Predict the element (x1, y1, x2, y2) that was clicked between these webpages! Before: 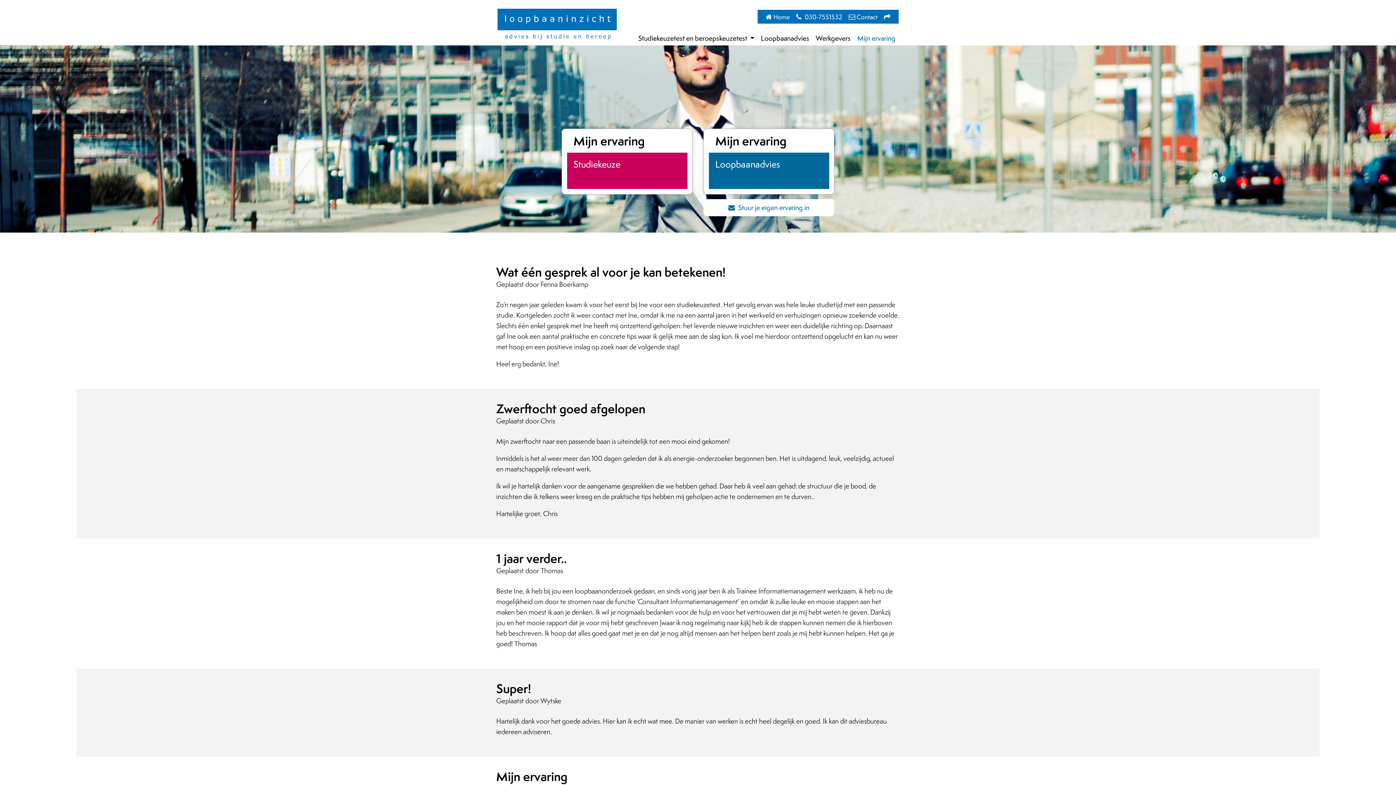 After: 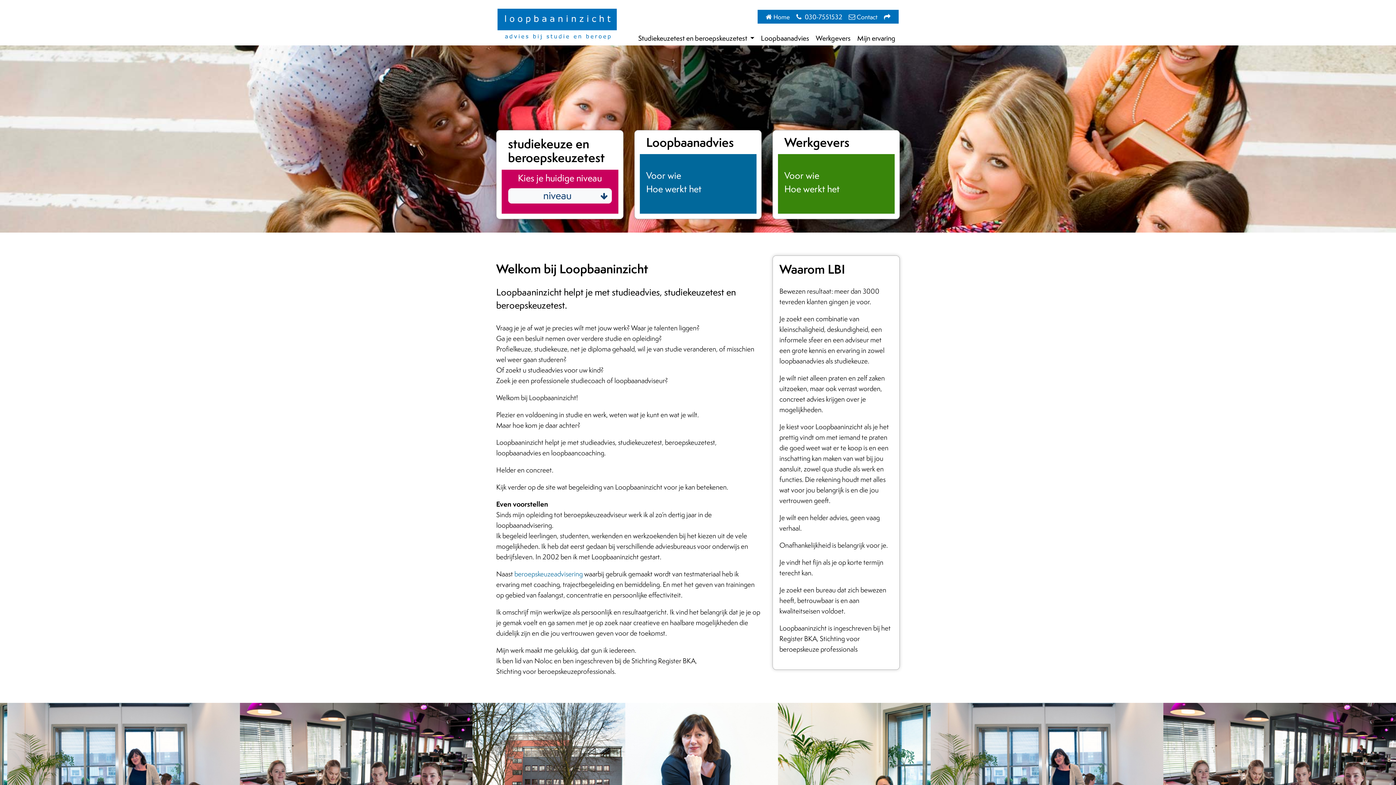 Action: bbox: (497, 8, 617, 42)